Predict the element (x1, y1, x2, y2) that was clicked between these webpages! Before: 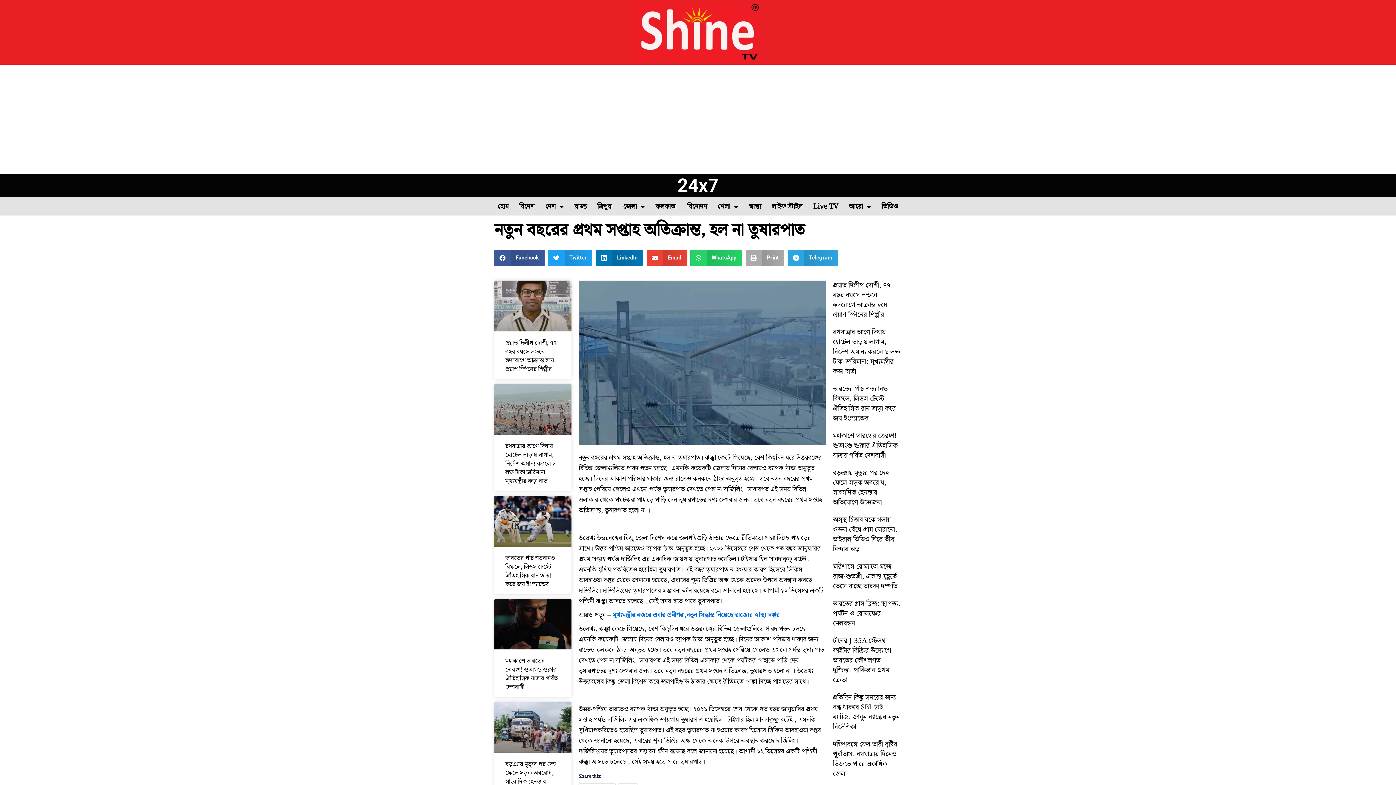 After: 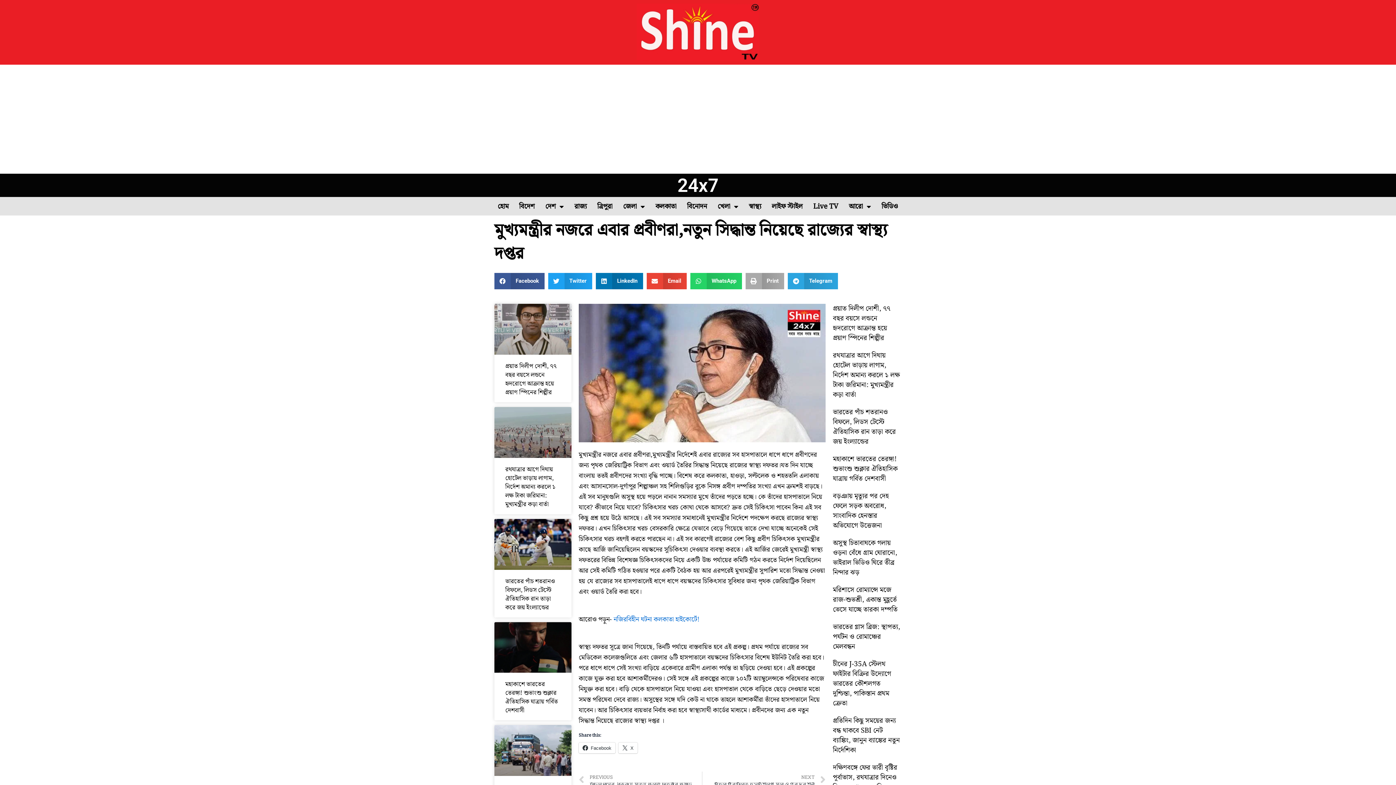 Action: label: মুখ্যমন্ত্রীর নজরে এবার প্রবীণরা,নতুন সিদ্ধান্ত নিয়েছে রাজ্যের স্বাস্থ্য দপ্তর bbox: (612, 610, 779, 620)